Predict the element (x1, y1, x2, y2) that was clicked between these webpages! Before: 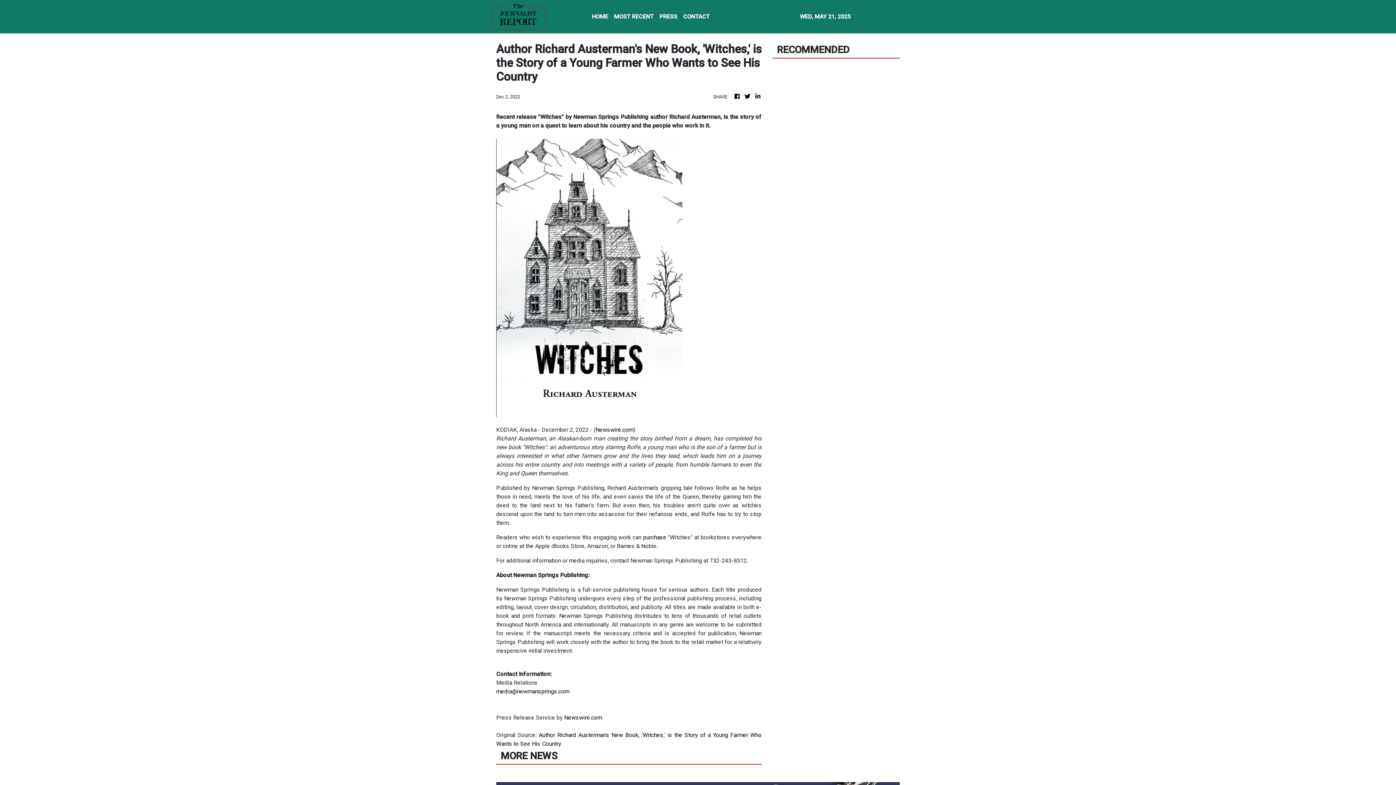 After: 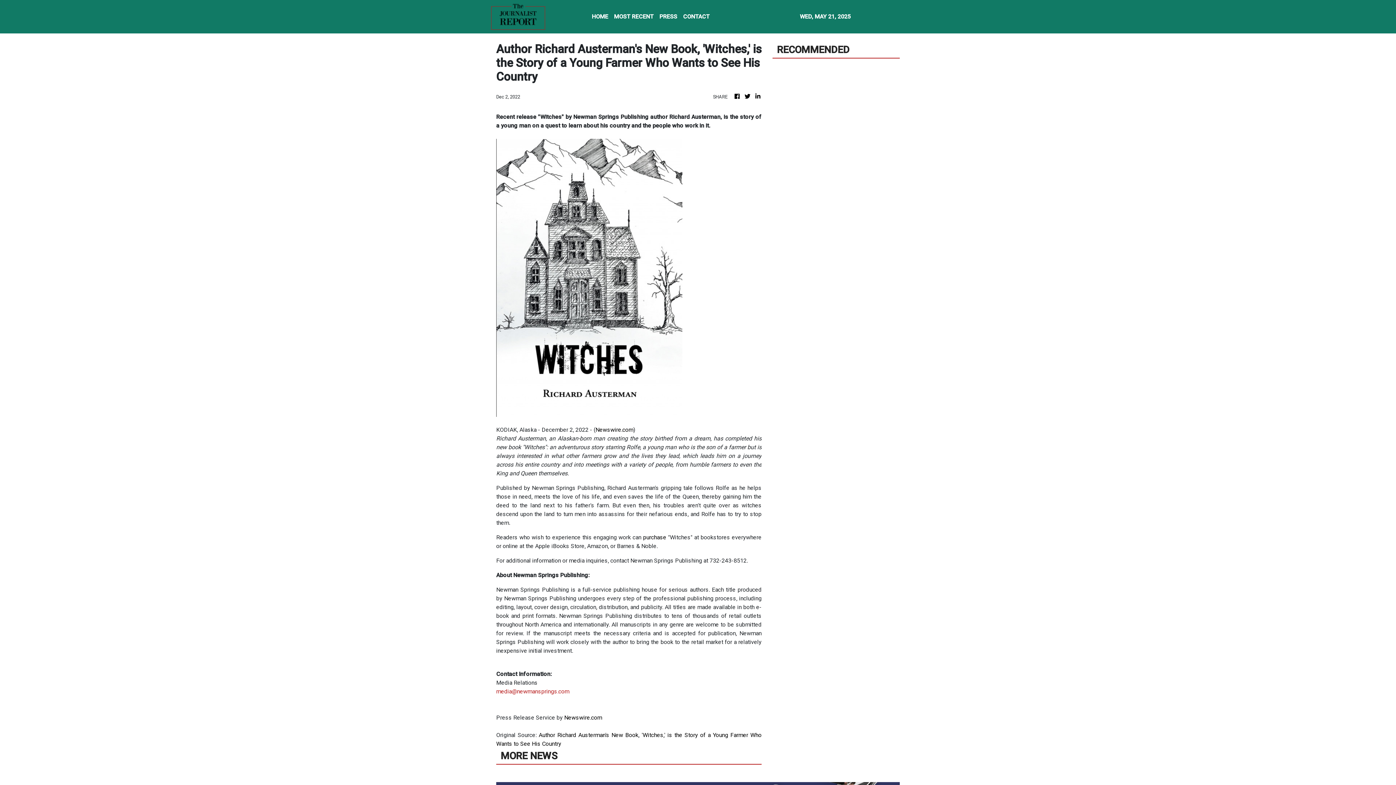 Action: label: media@newmansprings.com bbox: (496, 688, 569, 695)